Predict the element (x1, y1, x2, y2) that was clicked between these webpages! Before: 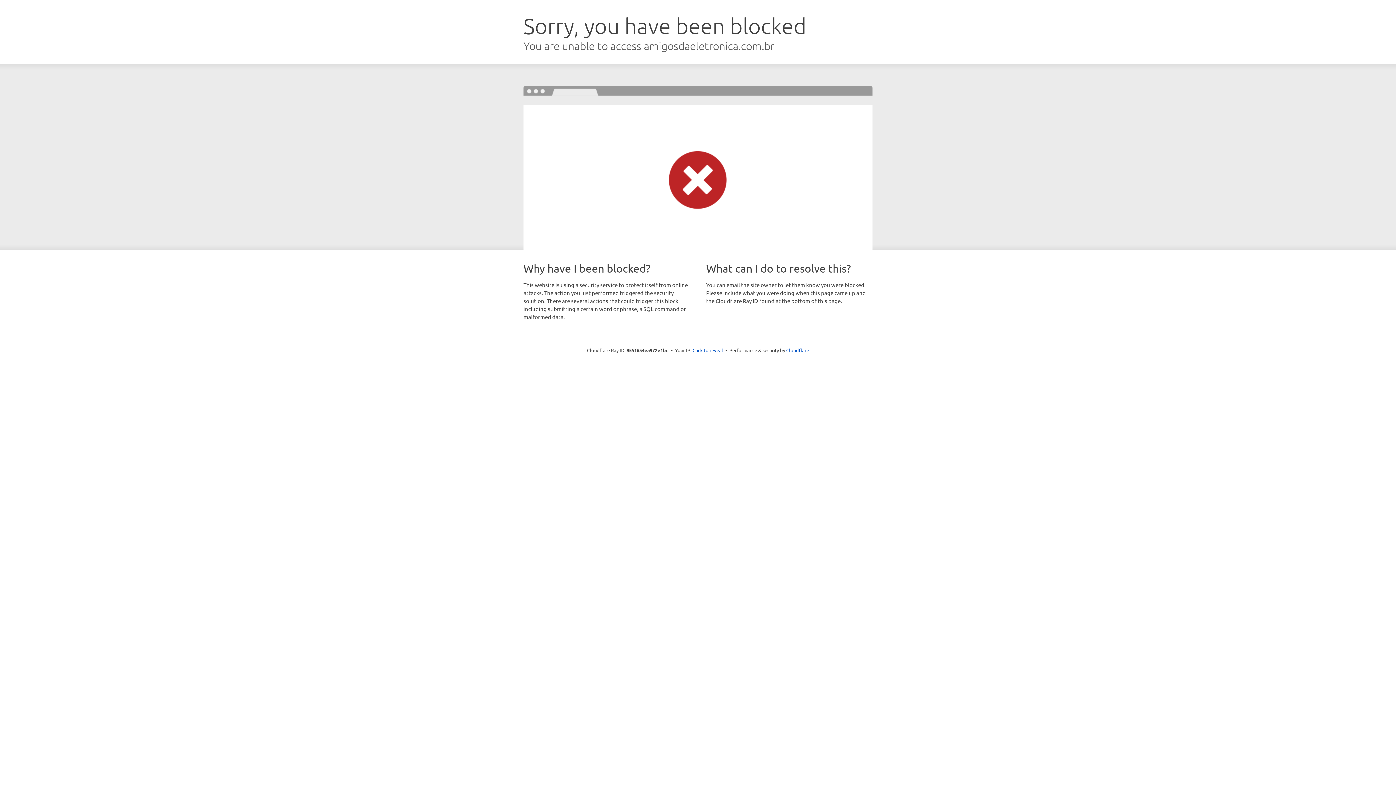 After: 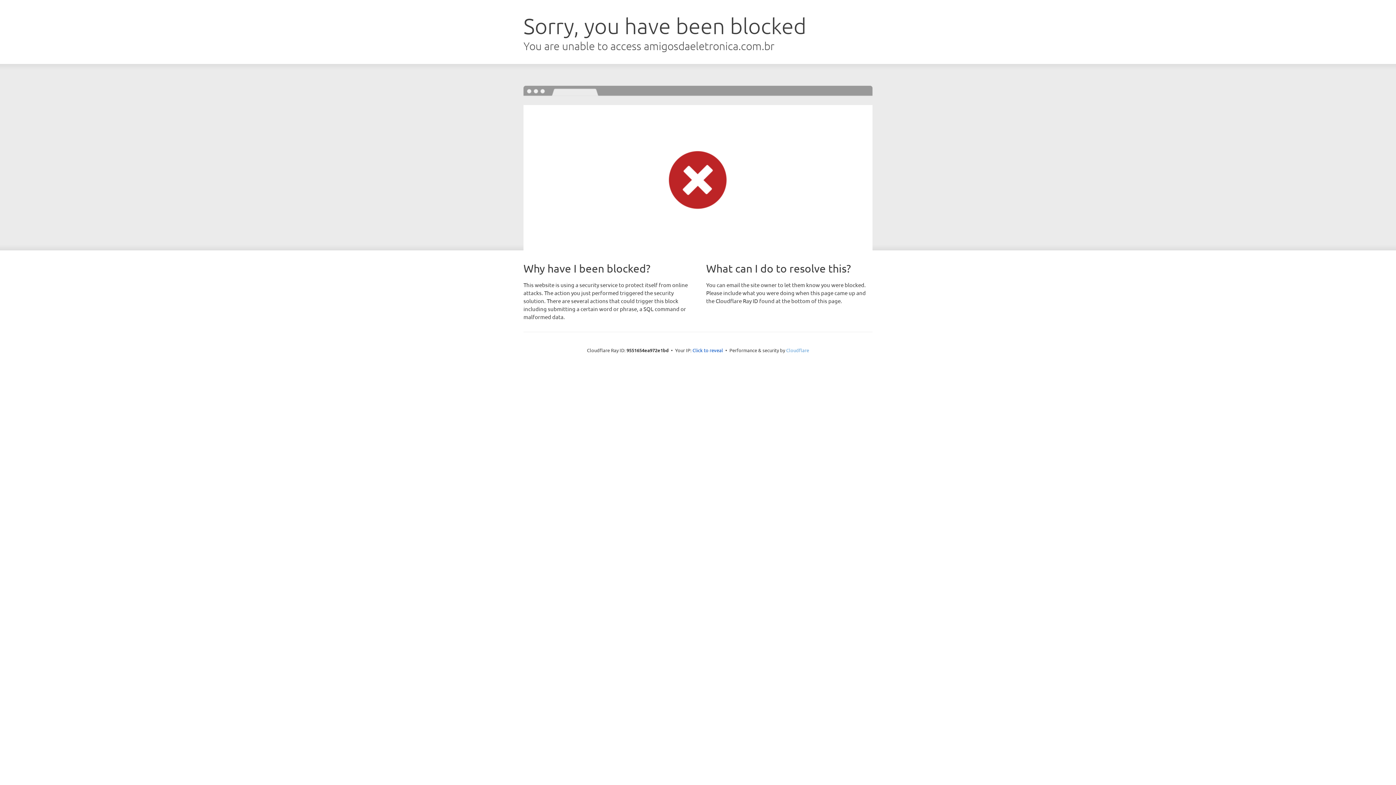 Action: bbox: (786, 347, 809, 353) label: Cloudflare